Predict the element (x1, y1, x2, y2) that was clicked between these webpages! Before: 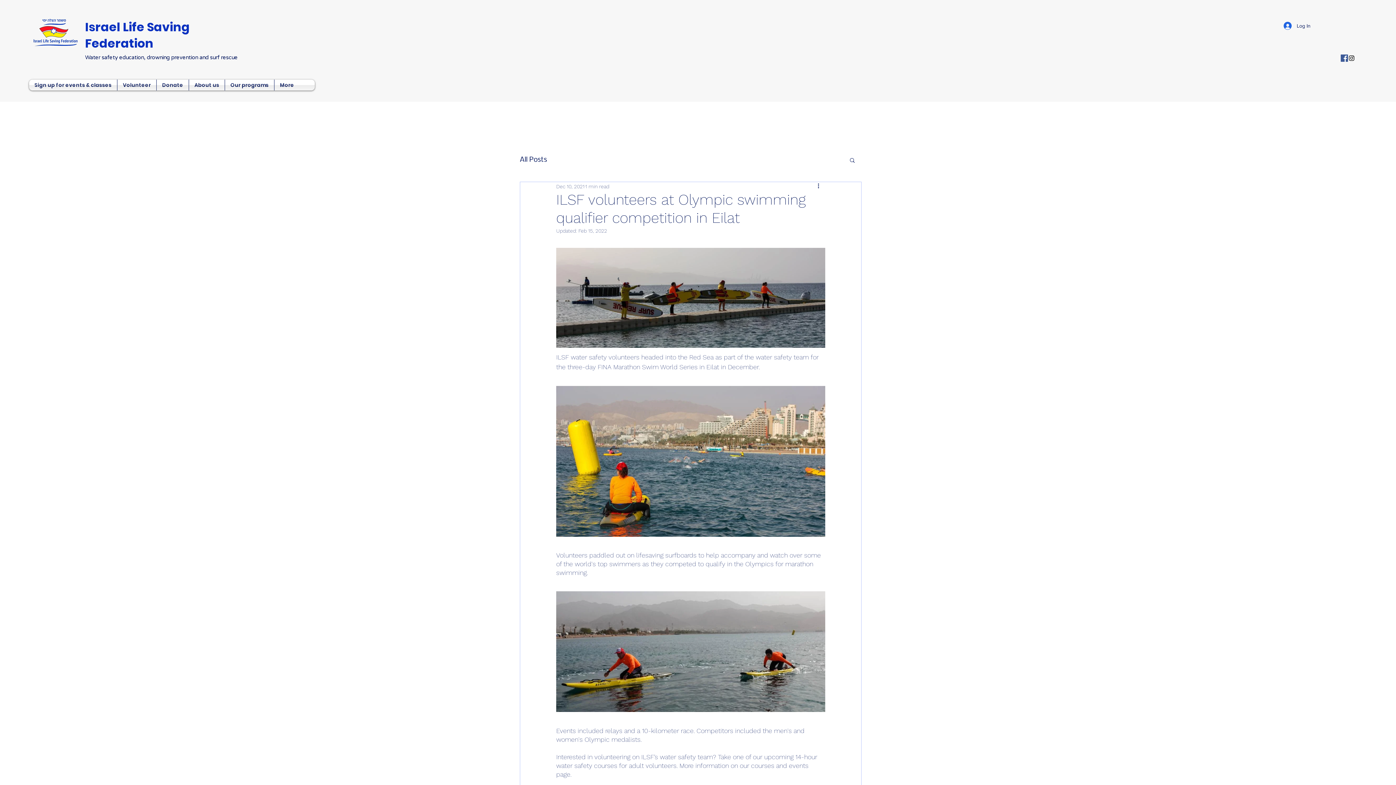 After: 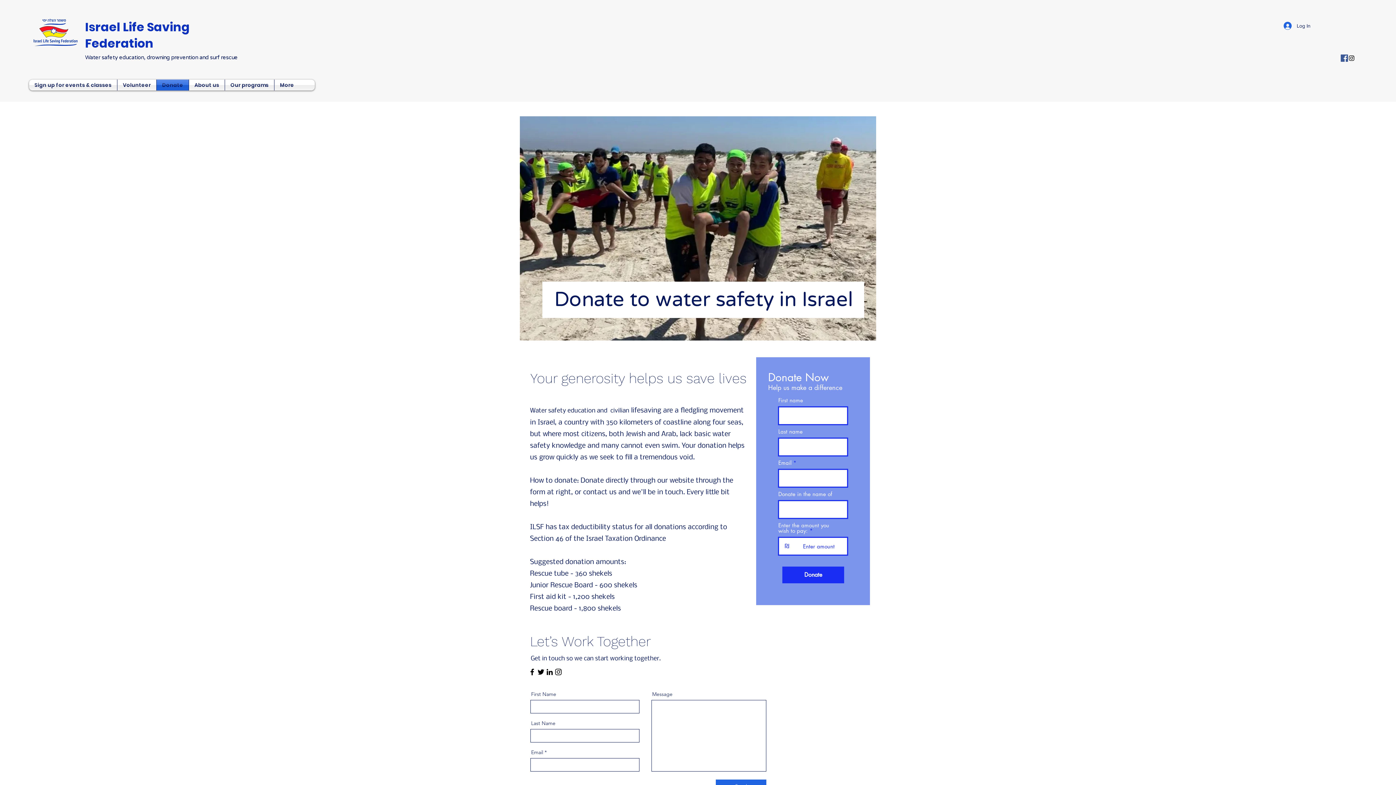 Action: label: Donate bbox: (156, 79, 188, 90)